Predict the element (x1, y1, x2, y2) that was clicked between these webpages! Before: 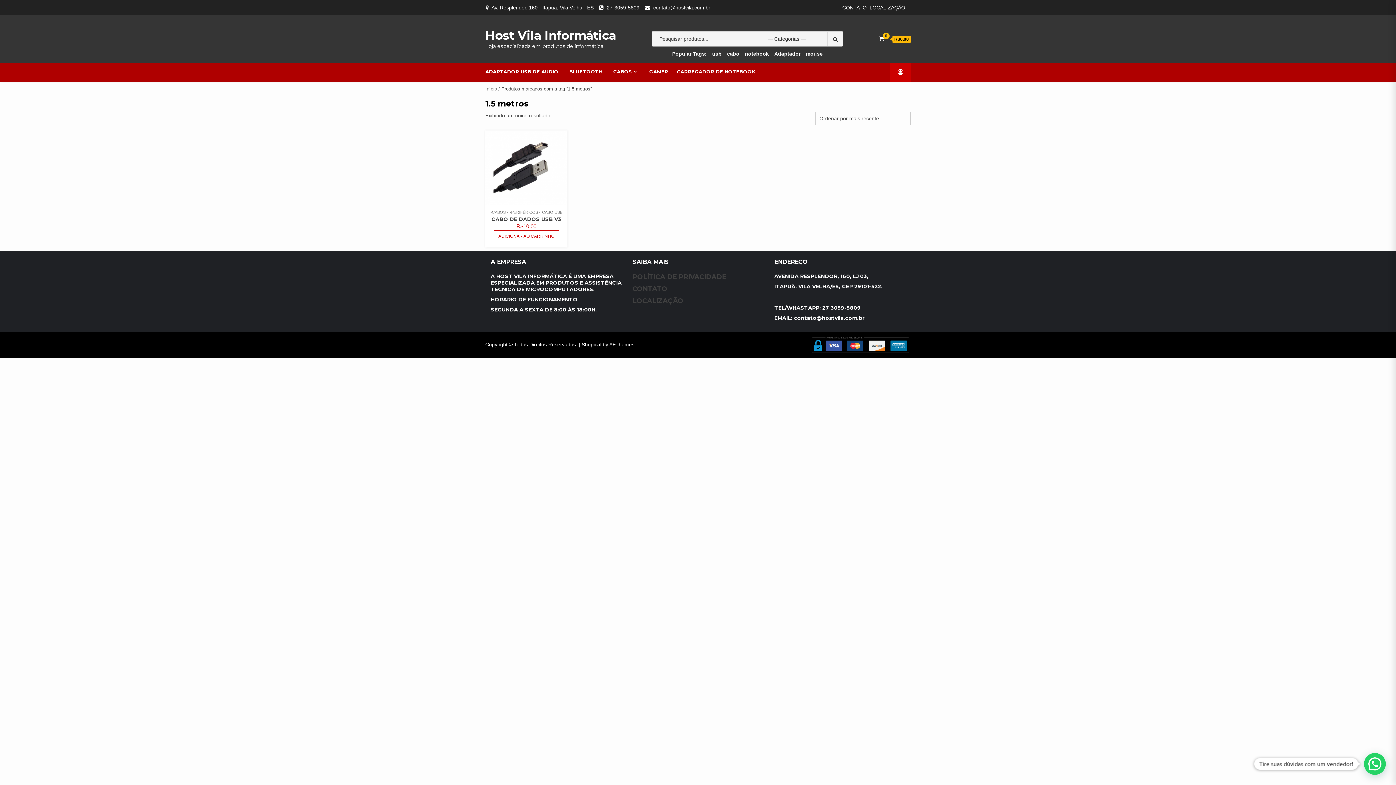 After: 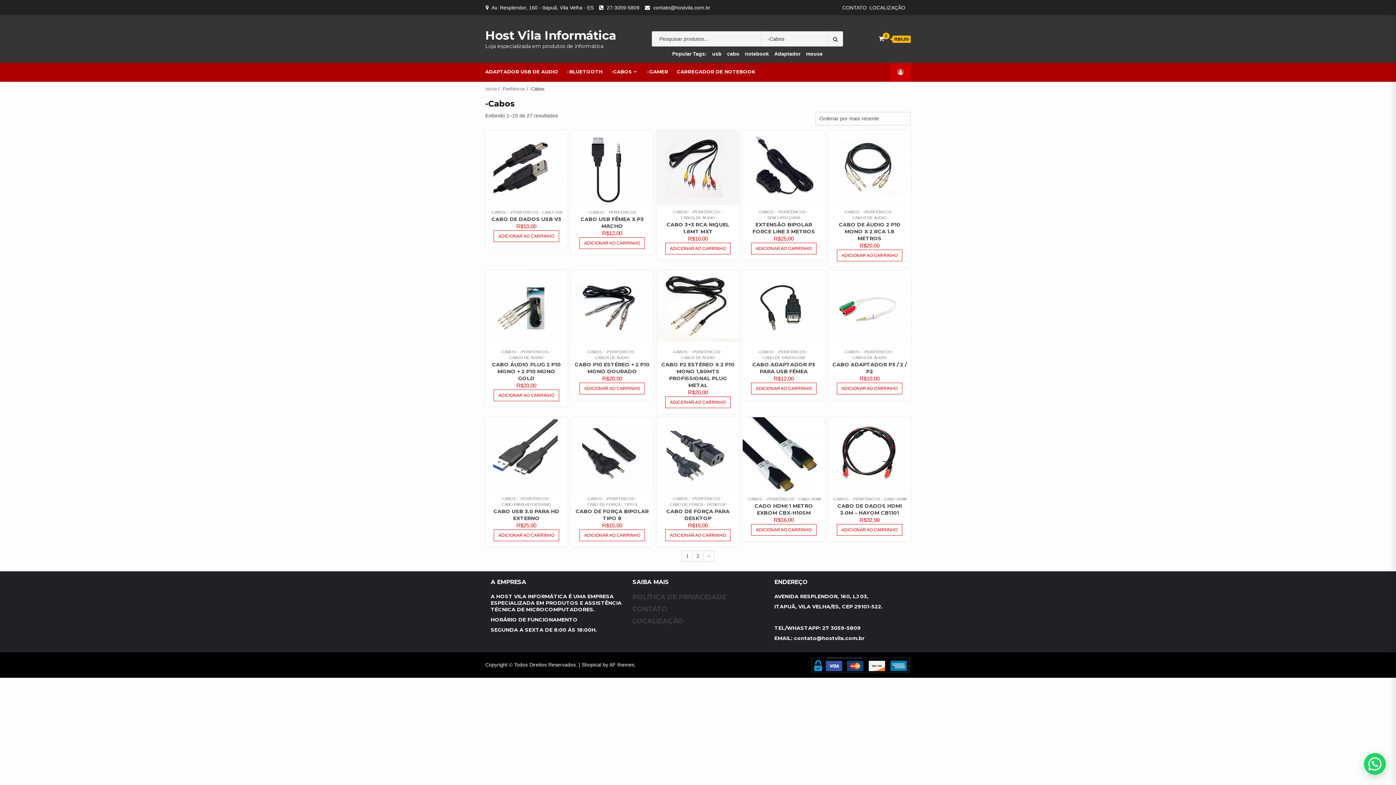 Action: bbox: (490, 209, 505, 215) label: -CABOS